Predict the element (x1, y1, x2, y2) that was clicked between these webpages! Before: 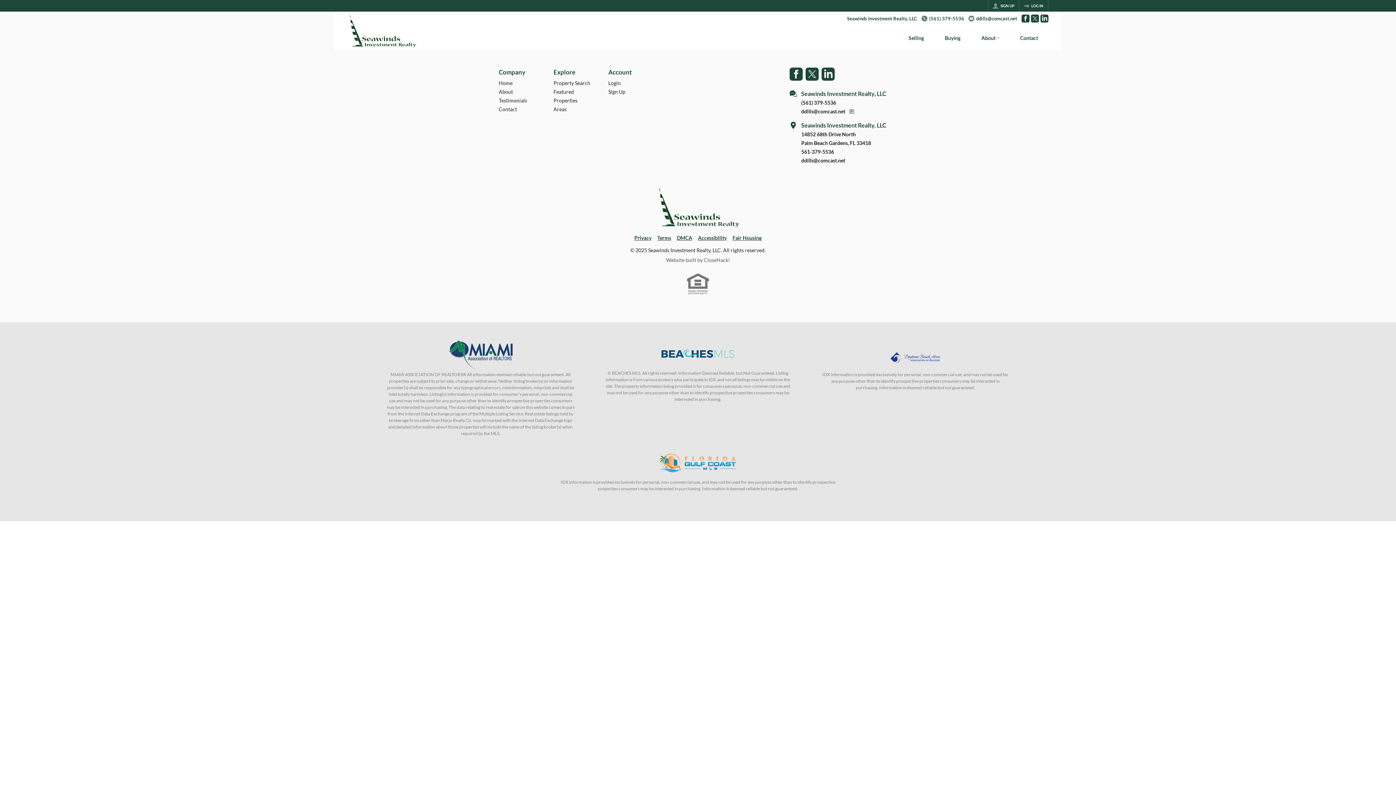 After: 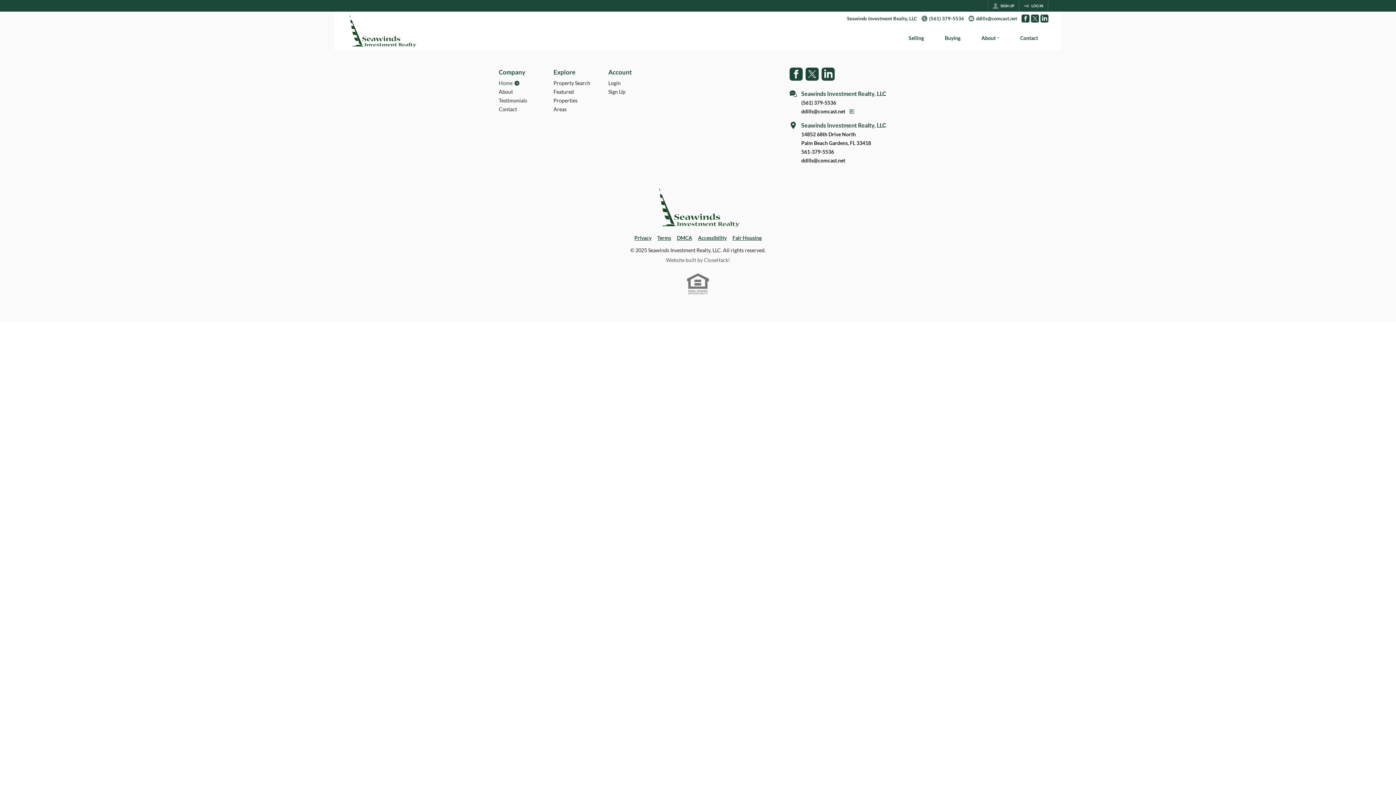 Action: label: Home bbox: (498, 735, 547, 744)